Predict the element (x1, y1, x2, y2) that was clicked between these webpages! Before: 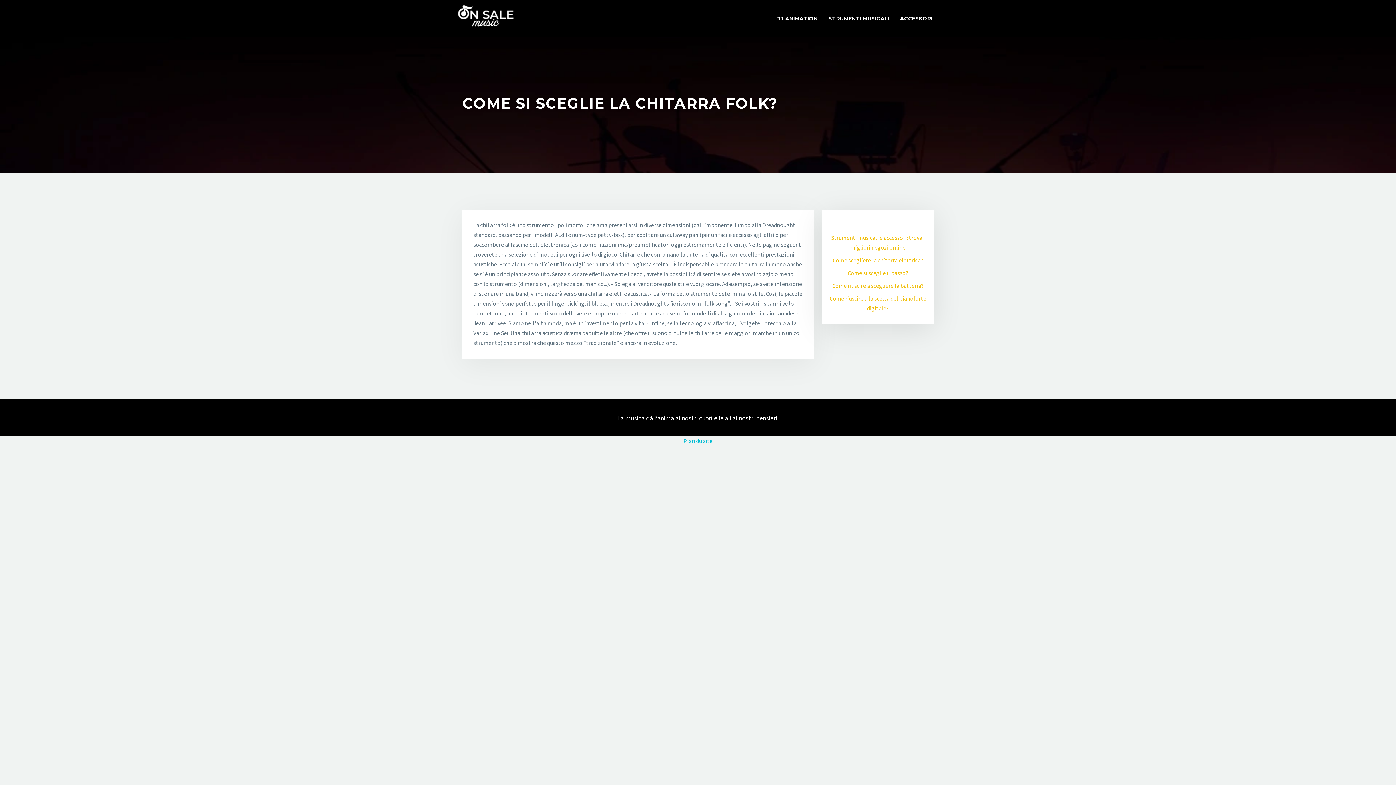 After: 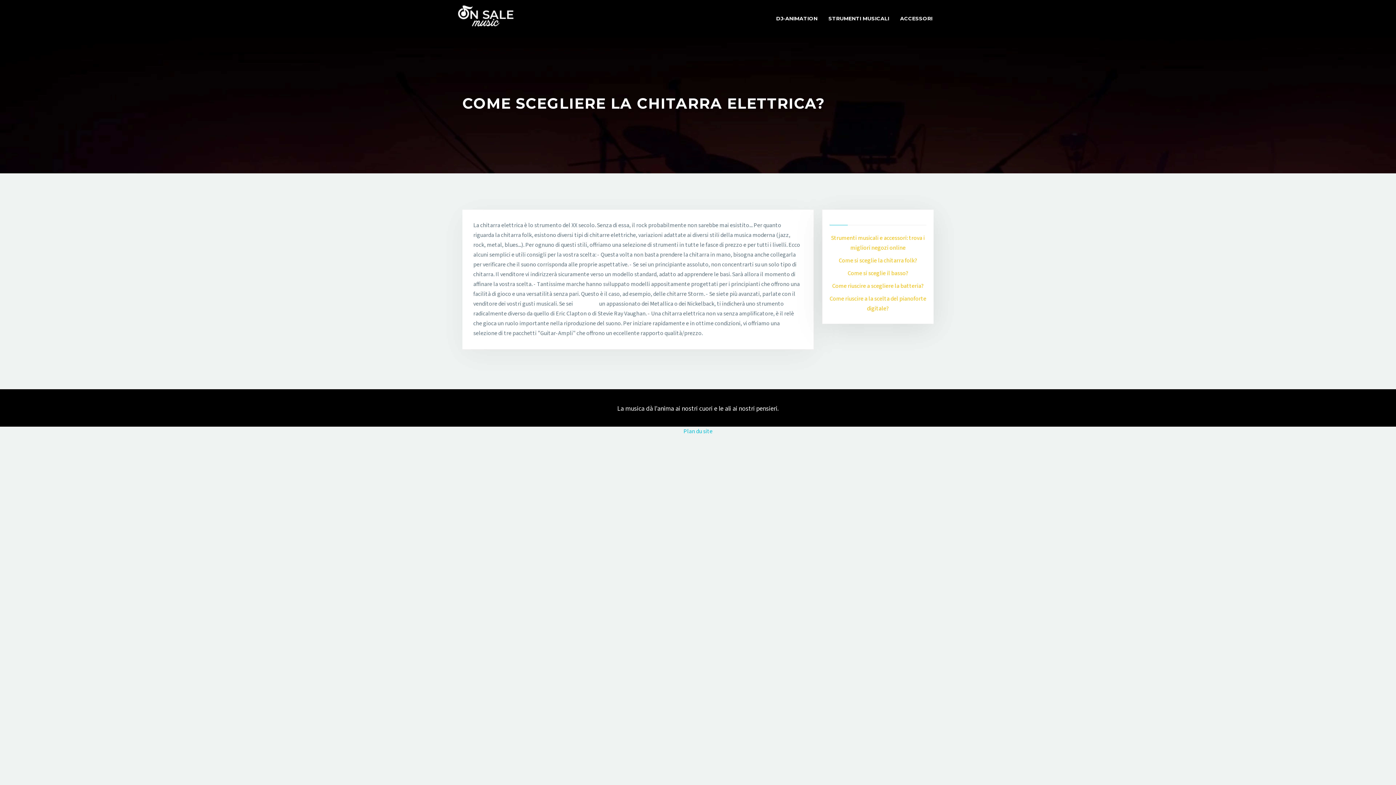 Action: bbox: (832, 256, 923, 264) label: Come scegliere la chitarra elettrica?